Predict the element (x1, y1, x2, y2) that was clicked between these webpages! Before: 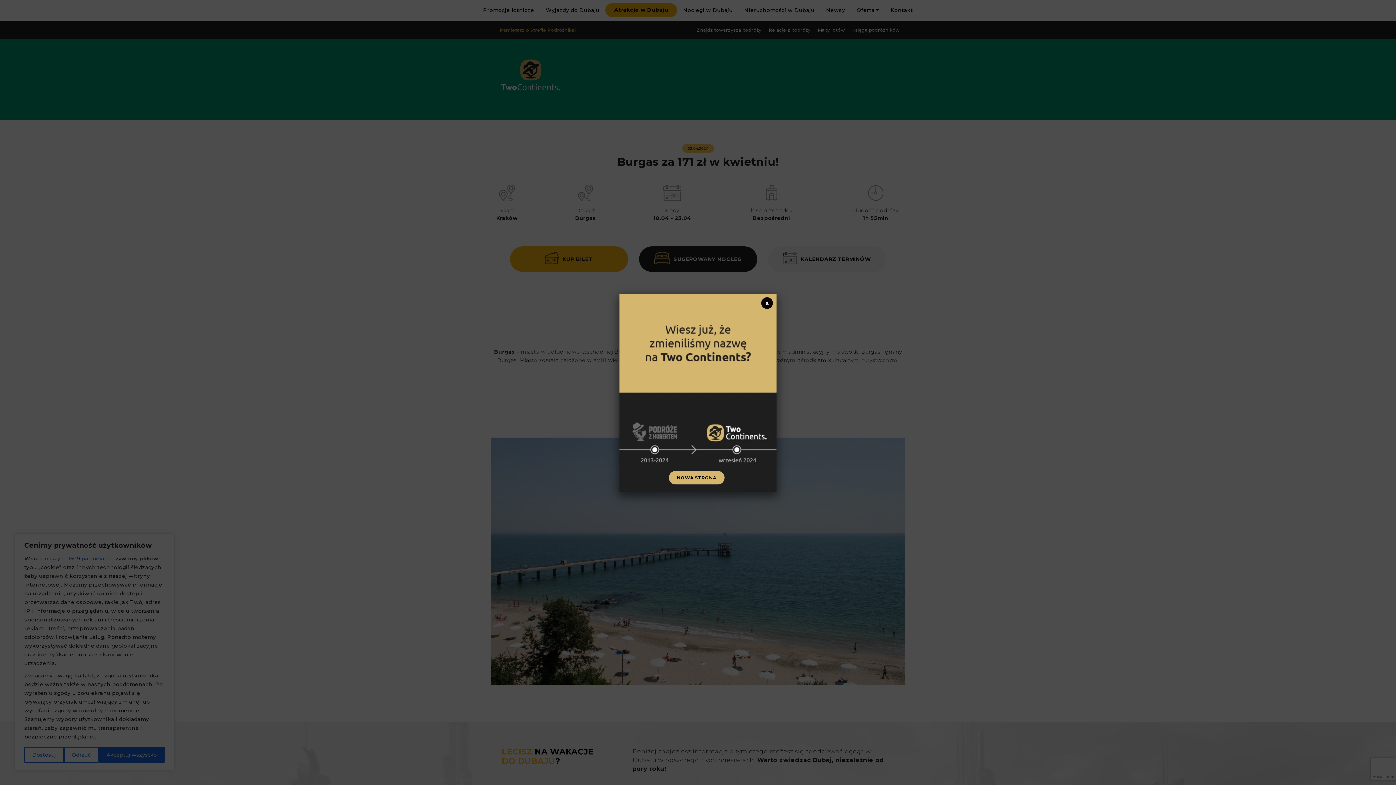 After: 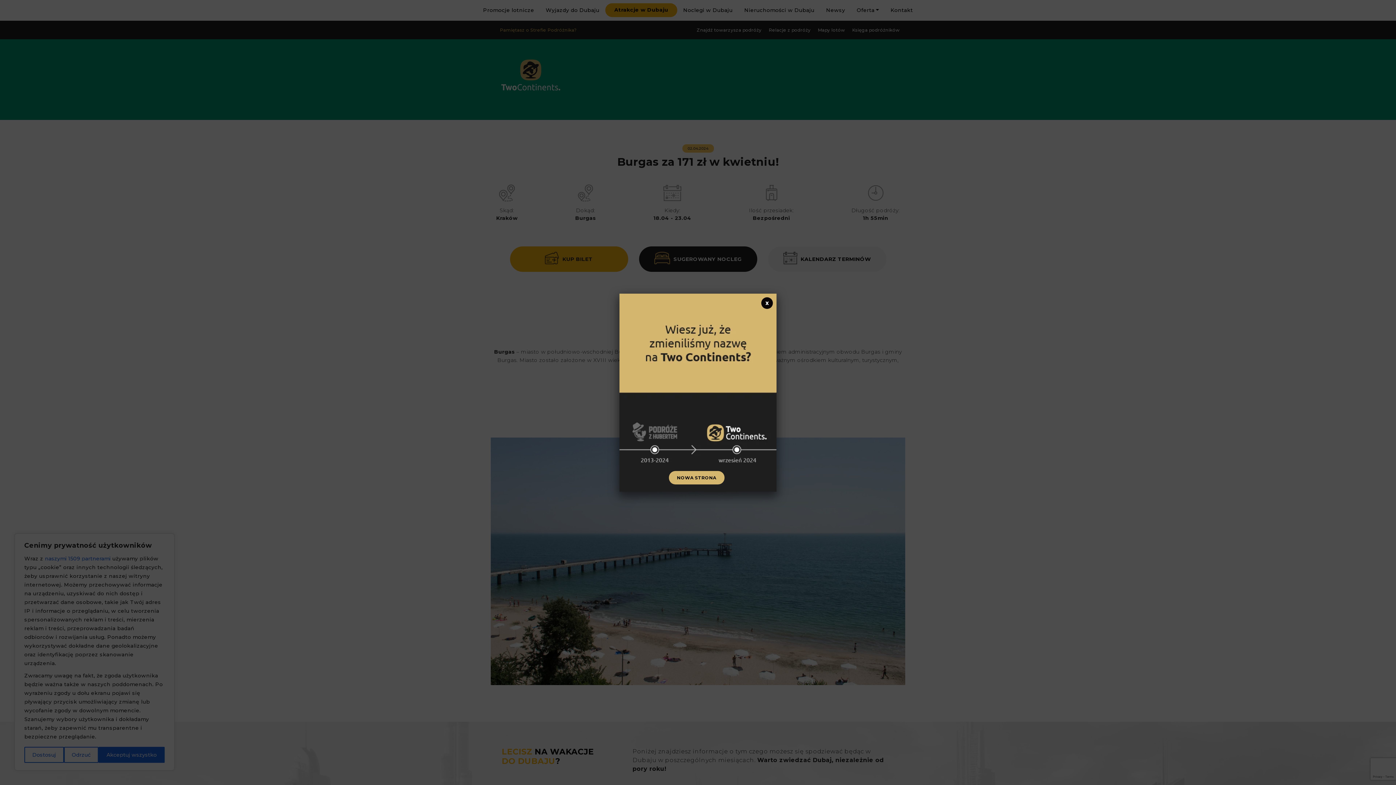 Action: bbox: (669, 471, 724, 484) label: NOWA STRONA